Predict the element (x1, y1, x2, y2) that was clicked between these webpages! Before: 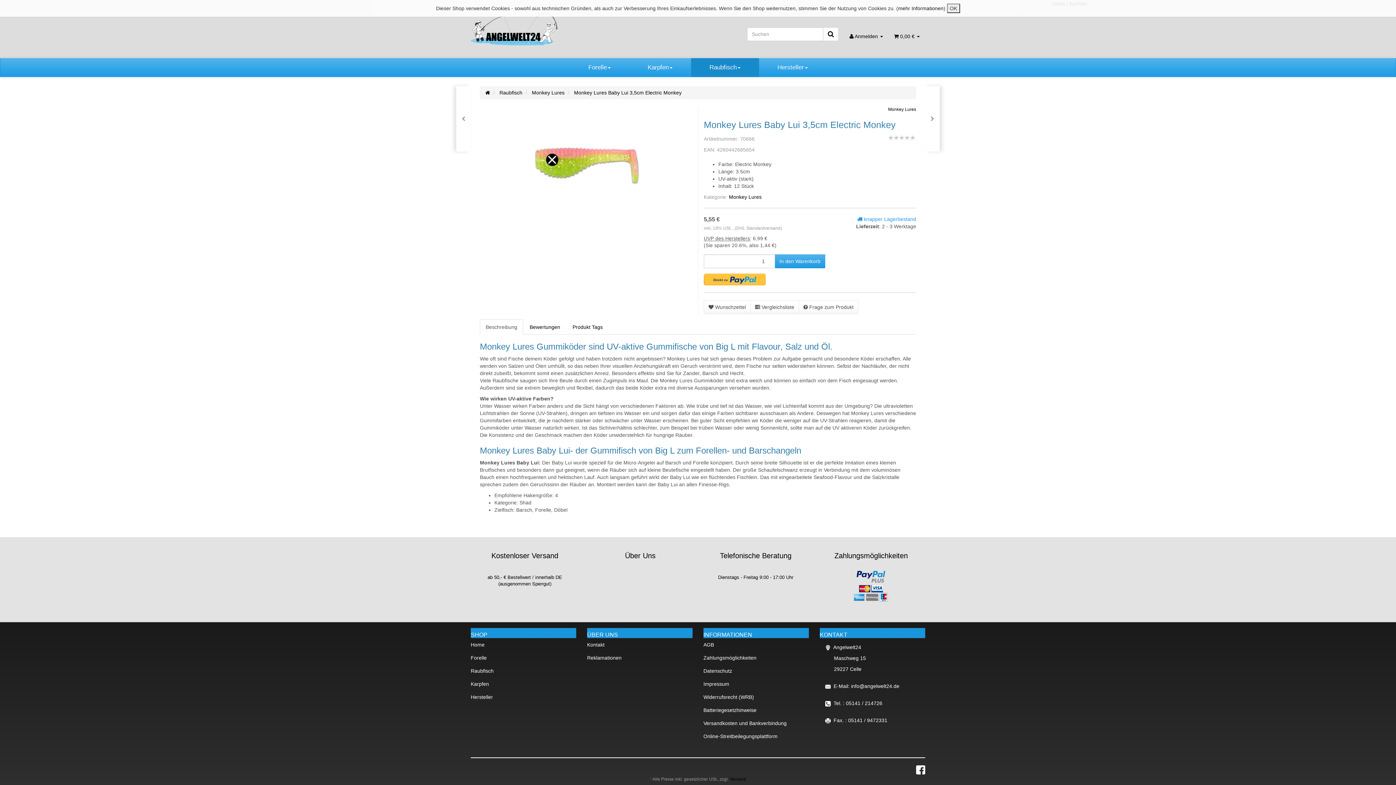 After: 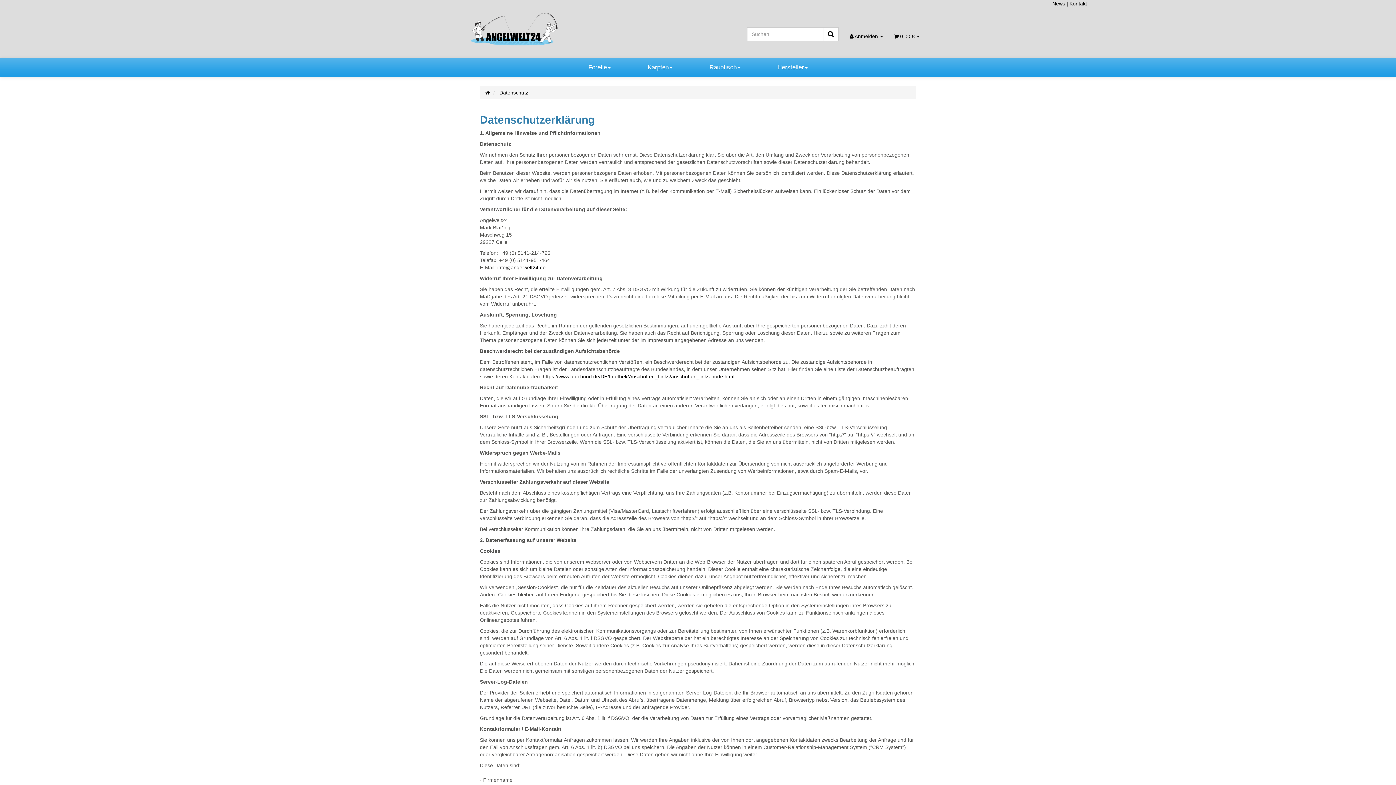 Action: label: Datenschutz bbox: (703, 664, 809, 677)